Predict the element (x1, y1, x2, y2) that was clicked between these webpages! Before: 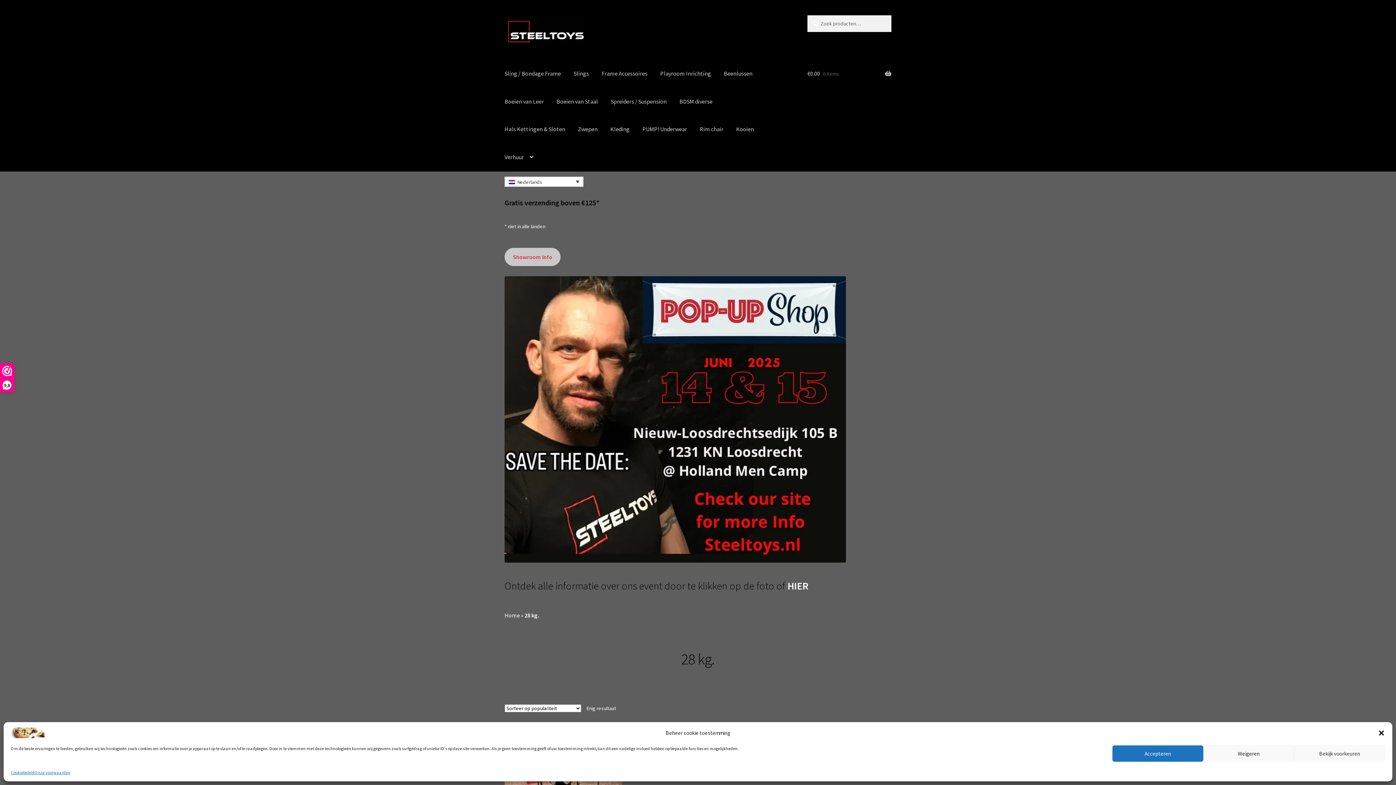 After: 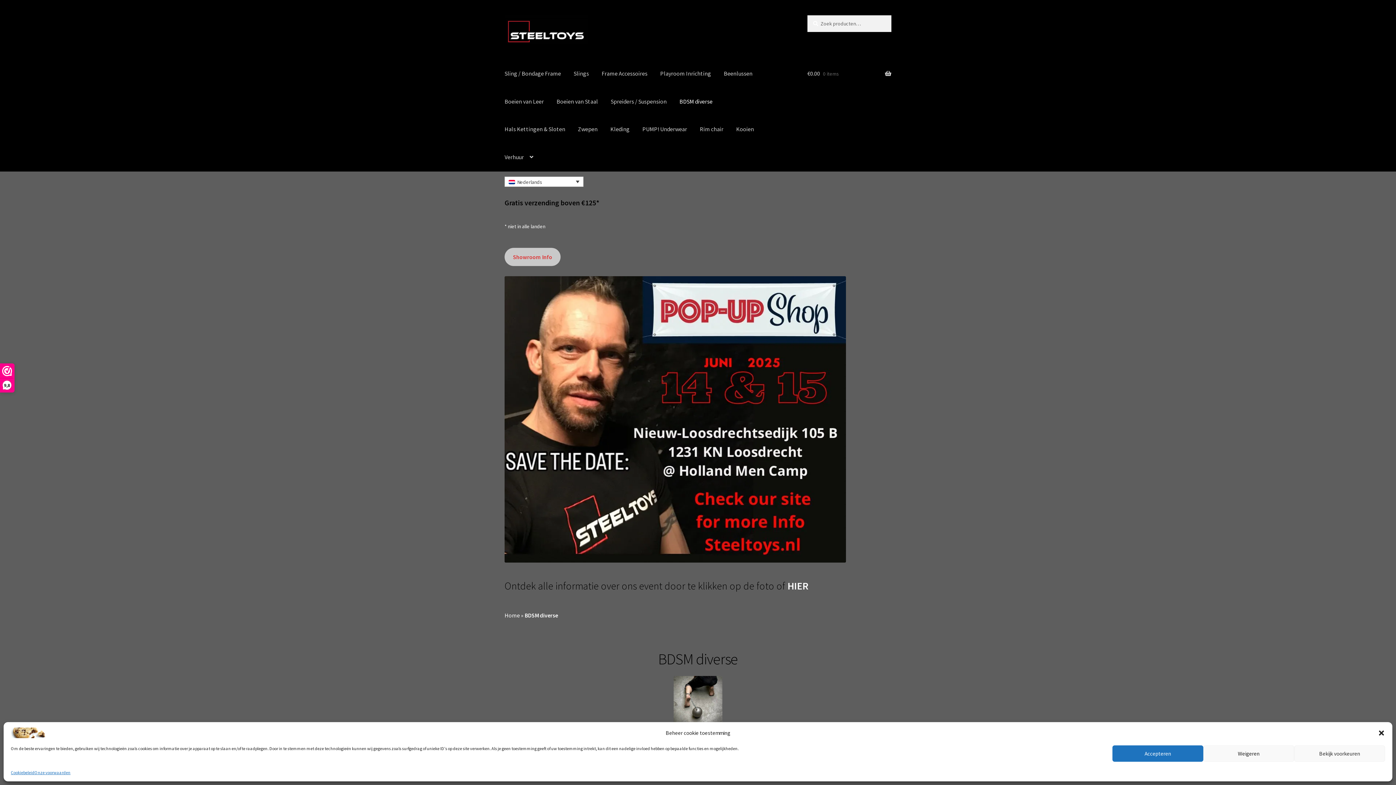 Action: label: BDSM diverse bbox: (673, 87, 718, 115)